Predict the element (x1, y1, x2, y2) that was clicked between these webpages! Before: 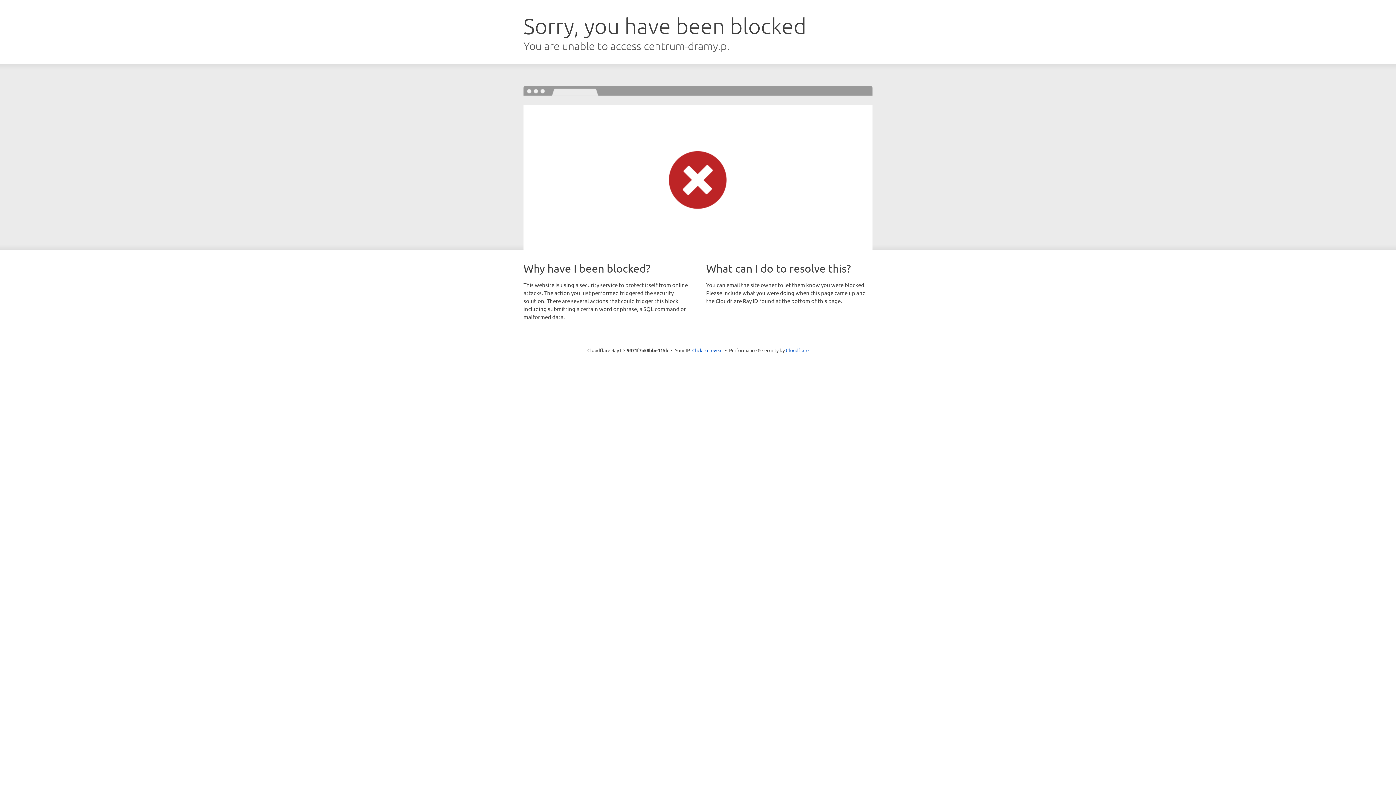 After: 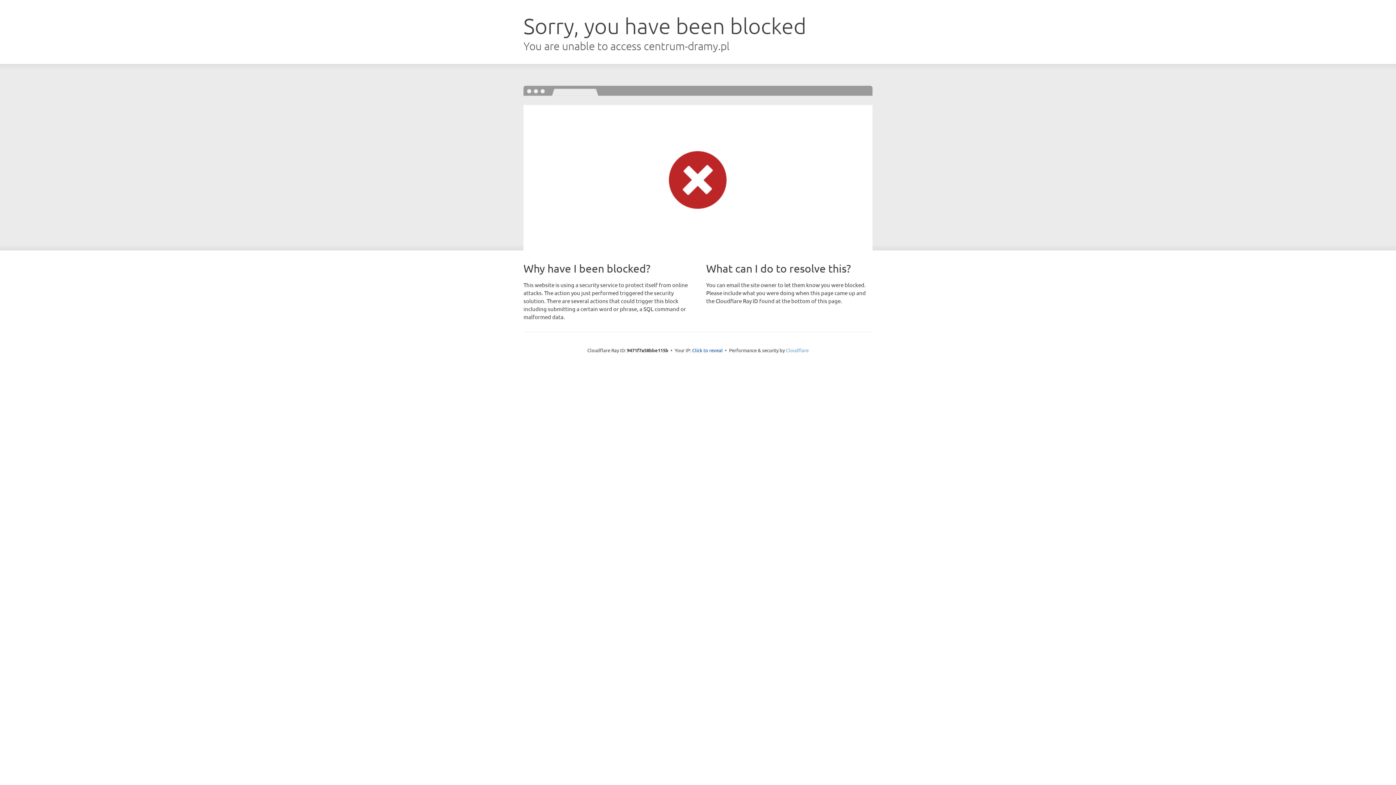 Action: label: Cloudflare bbox: (786, 347, 808, 353)